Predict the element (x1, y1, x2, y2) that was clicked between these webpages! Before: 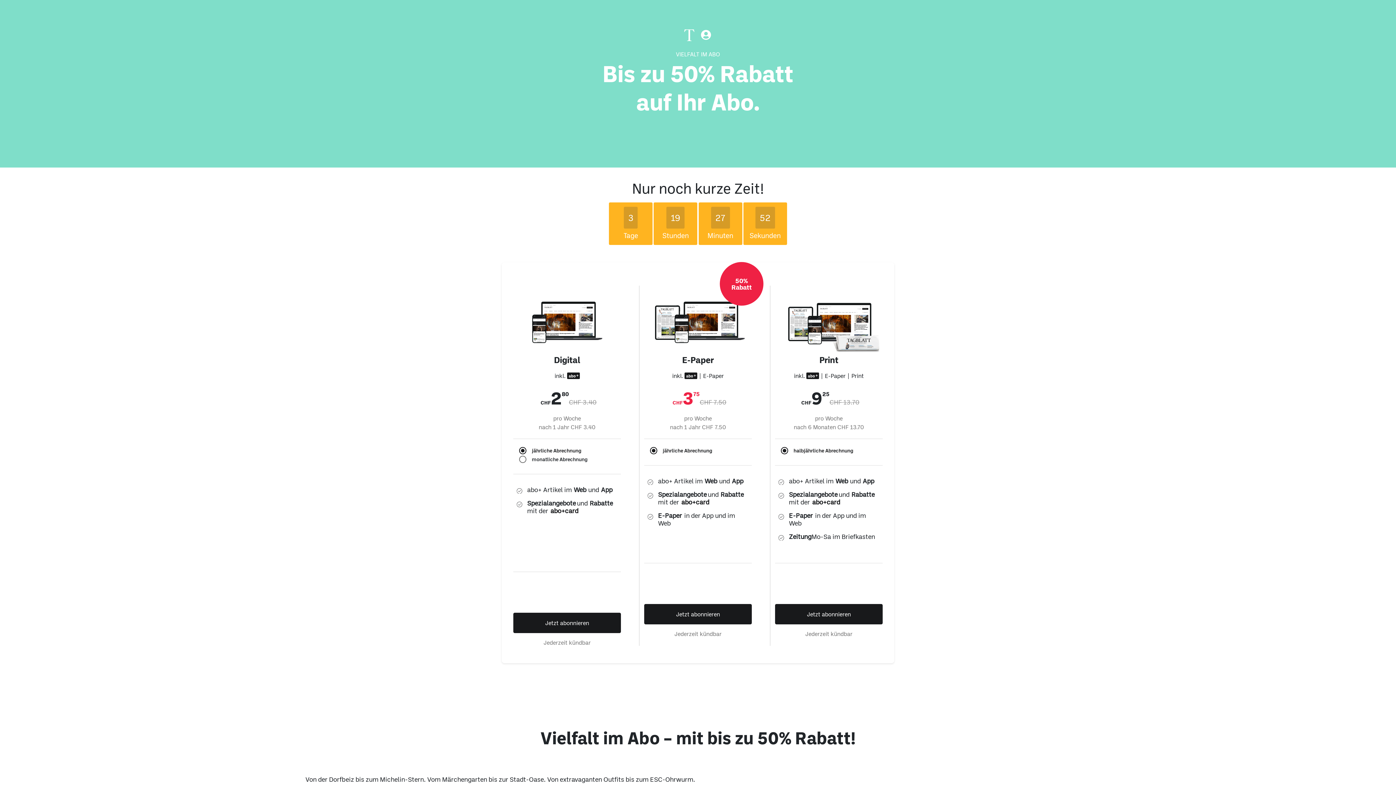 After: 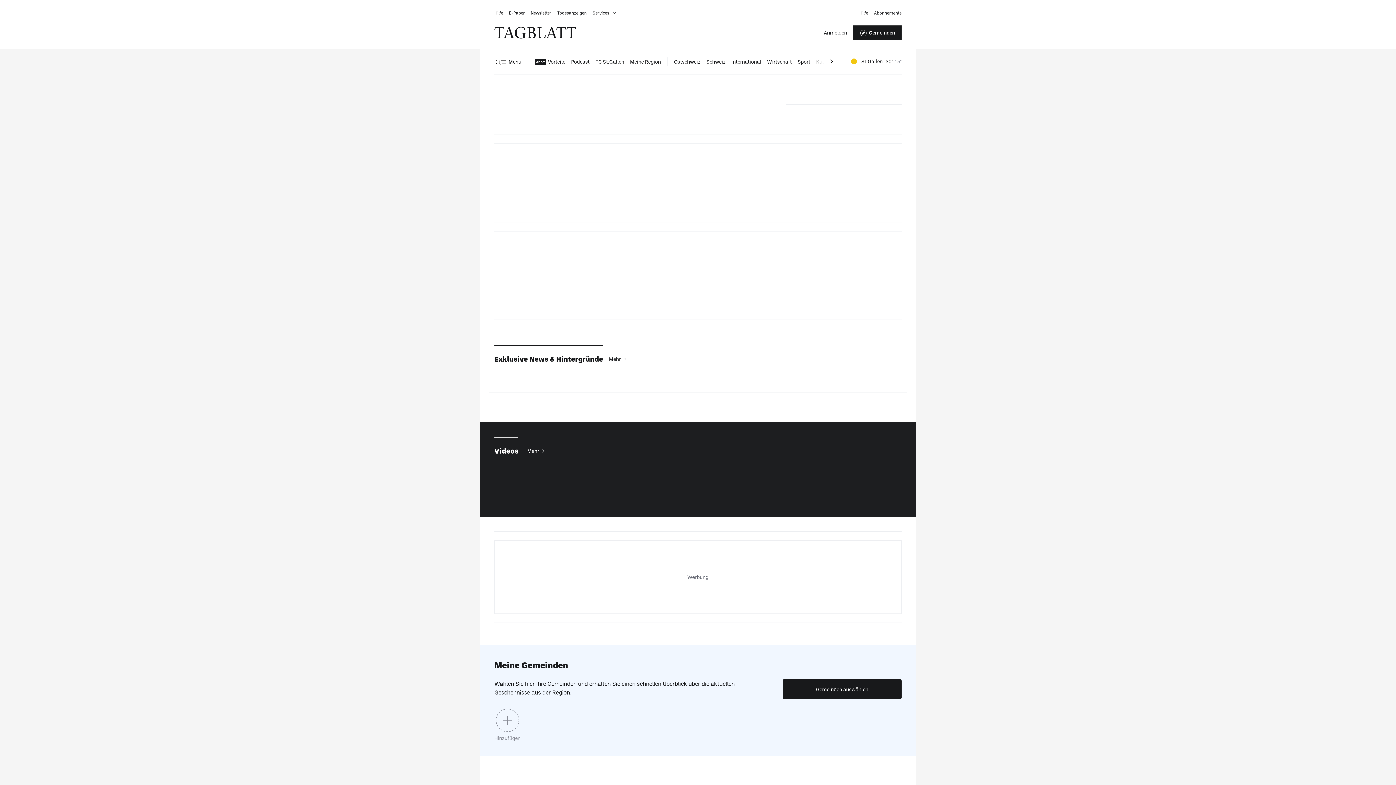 Action: bbox: (684, 27, 694, 42)